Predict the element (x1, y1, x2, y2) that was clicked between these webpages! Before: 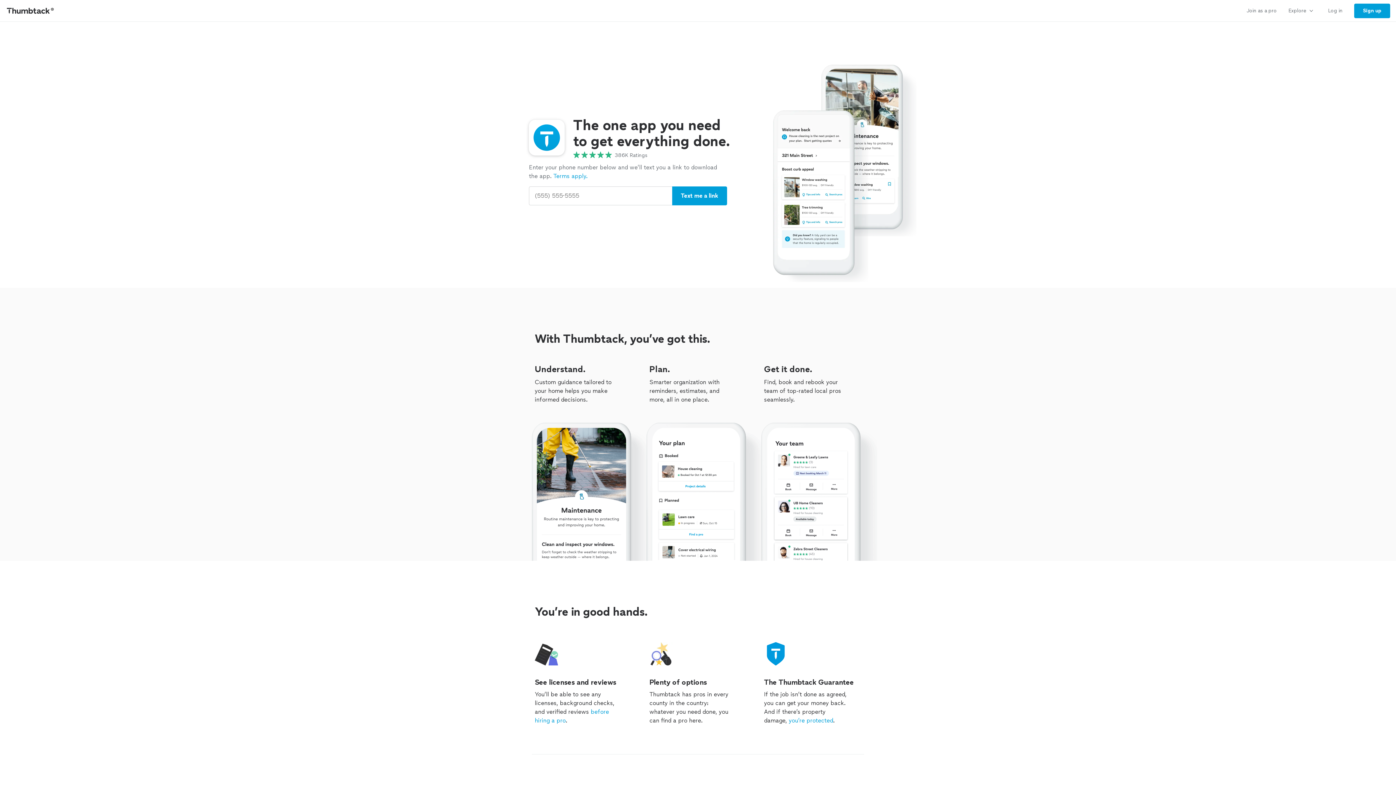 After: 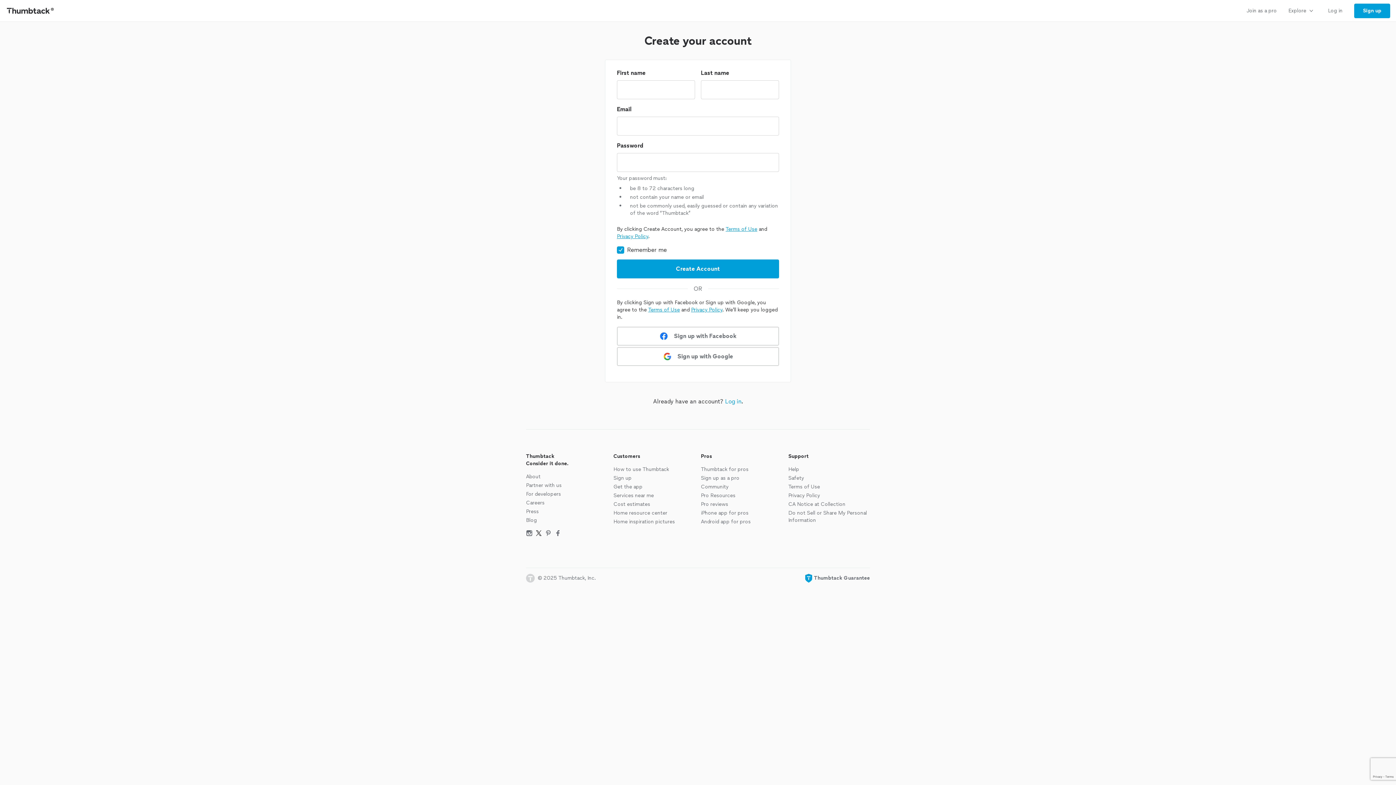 Action: bbox: (1348, 0, 1396, 21) label: Sign up